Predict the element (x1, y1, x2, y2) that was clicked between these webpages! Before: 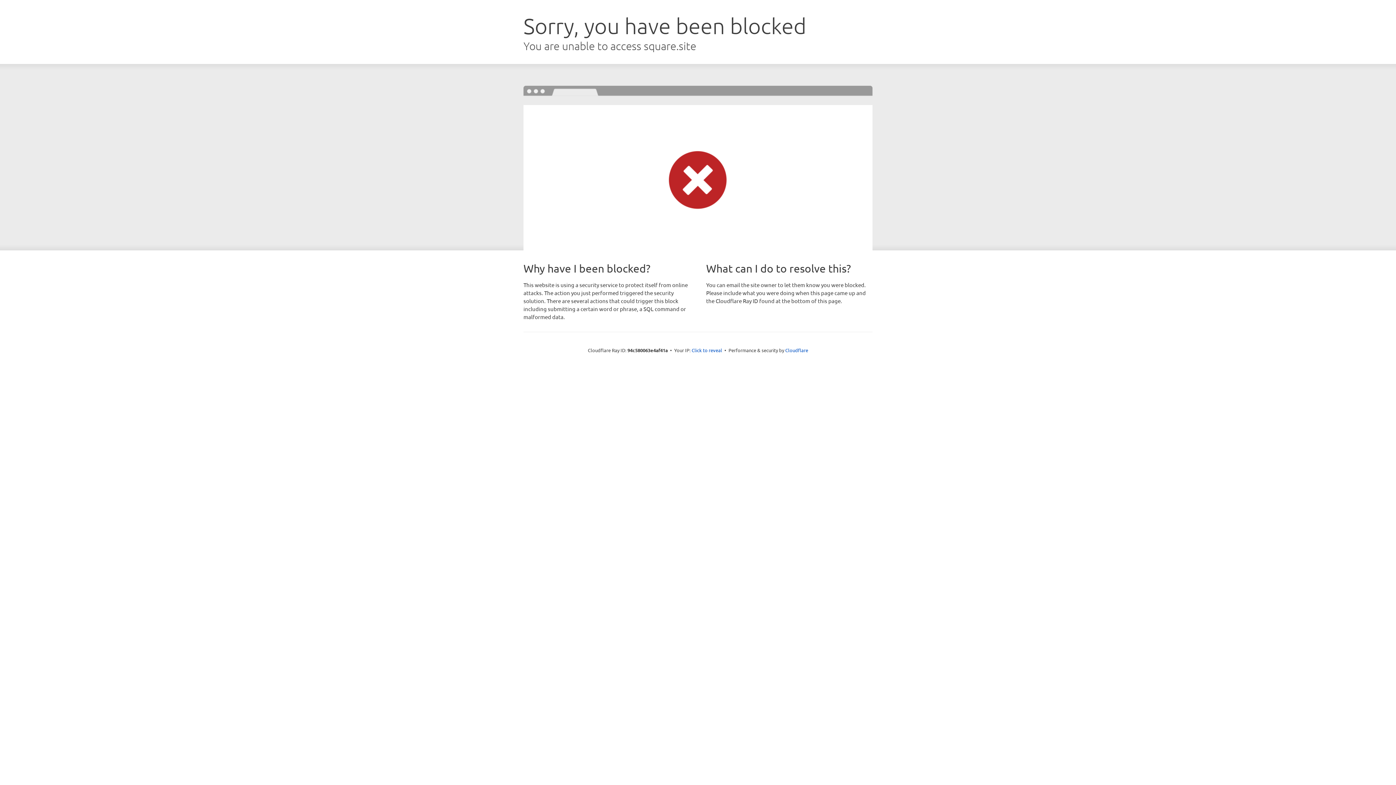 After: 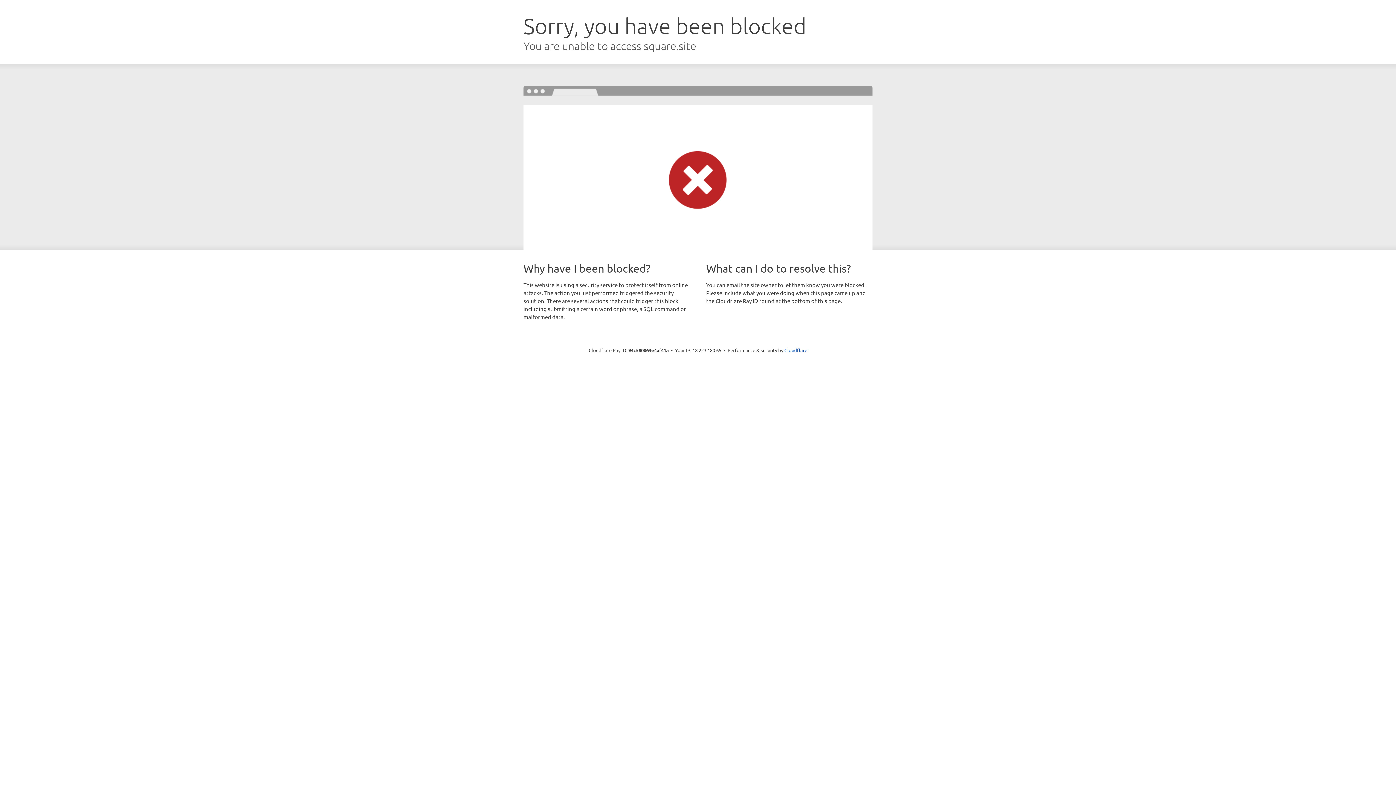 Action: bbox: (691, 346, 722, 353) label: Click to reveal